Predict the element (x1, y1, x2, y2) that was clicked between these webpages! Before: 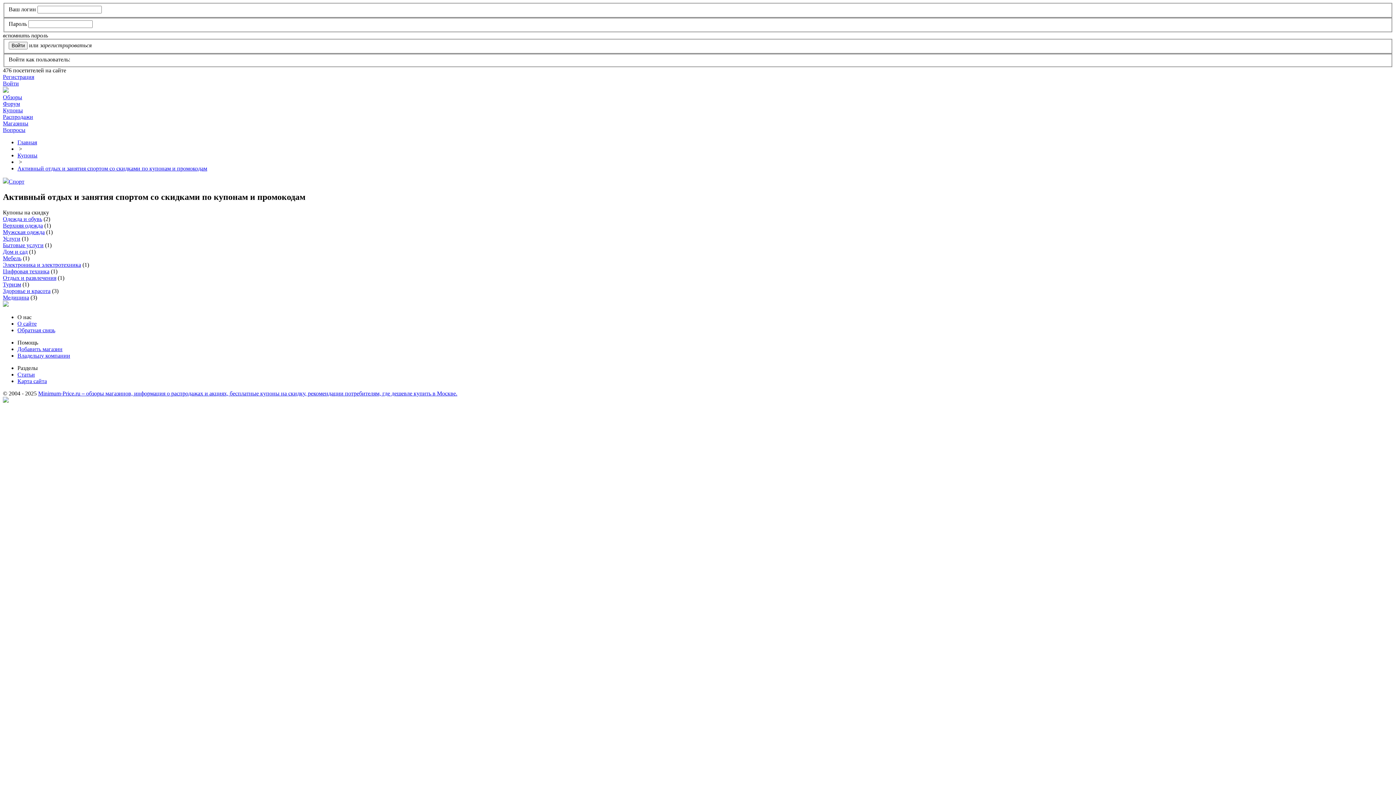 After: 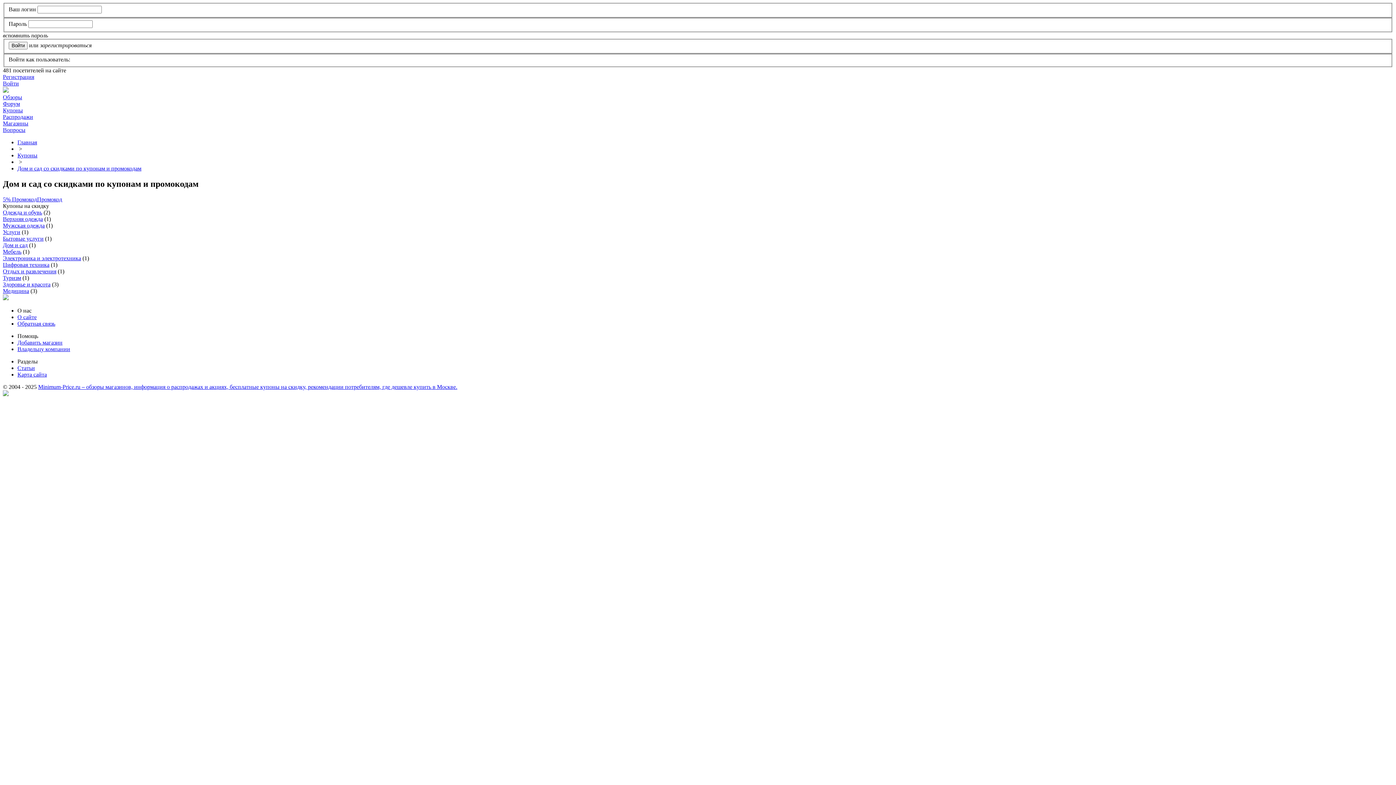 Action: bbox: (2, 248, 27, 254) label: Дом и сад